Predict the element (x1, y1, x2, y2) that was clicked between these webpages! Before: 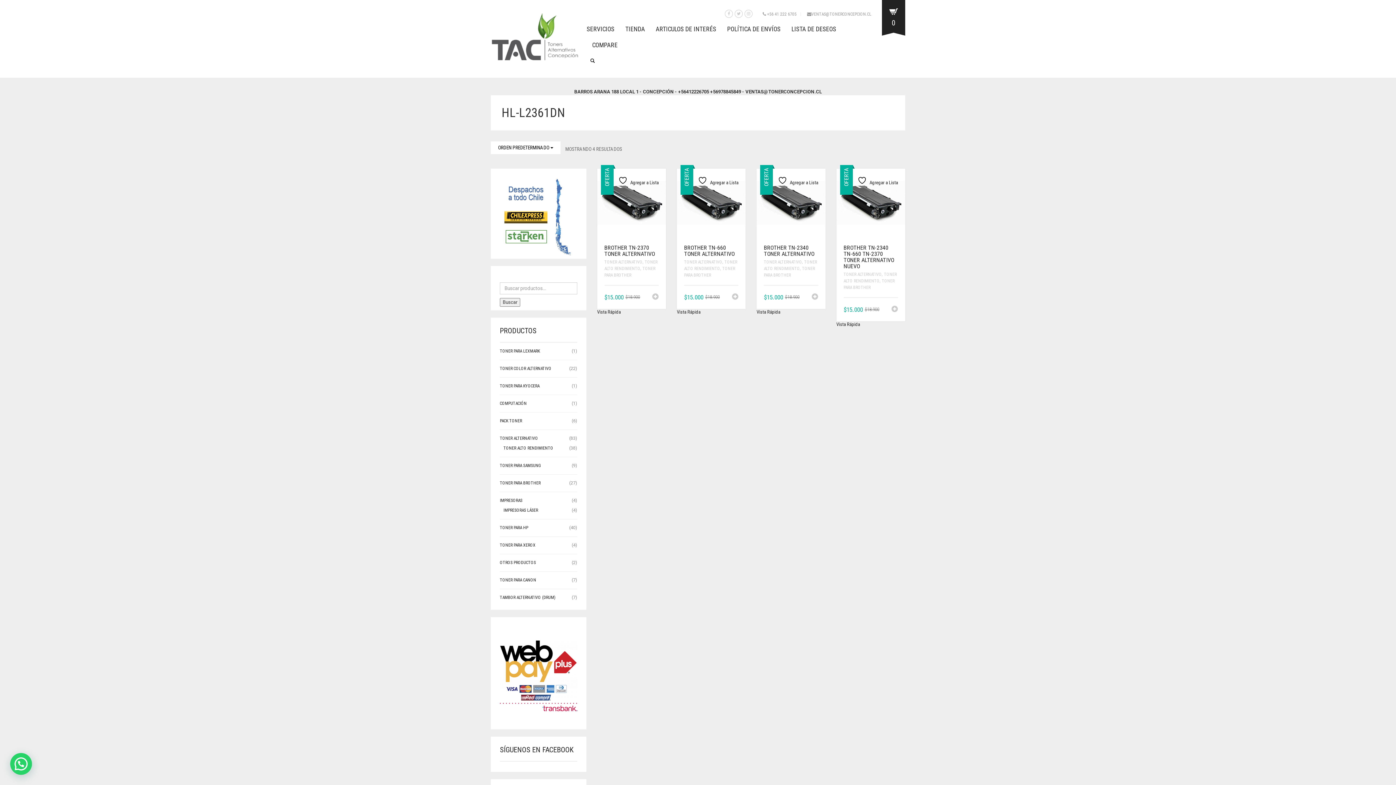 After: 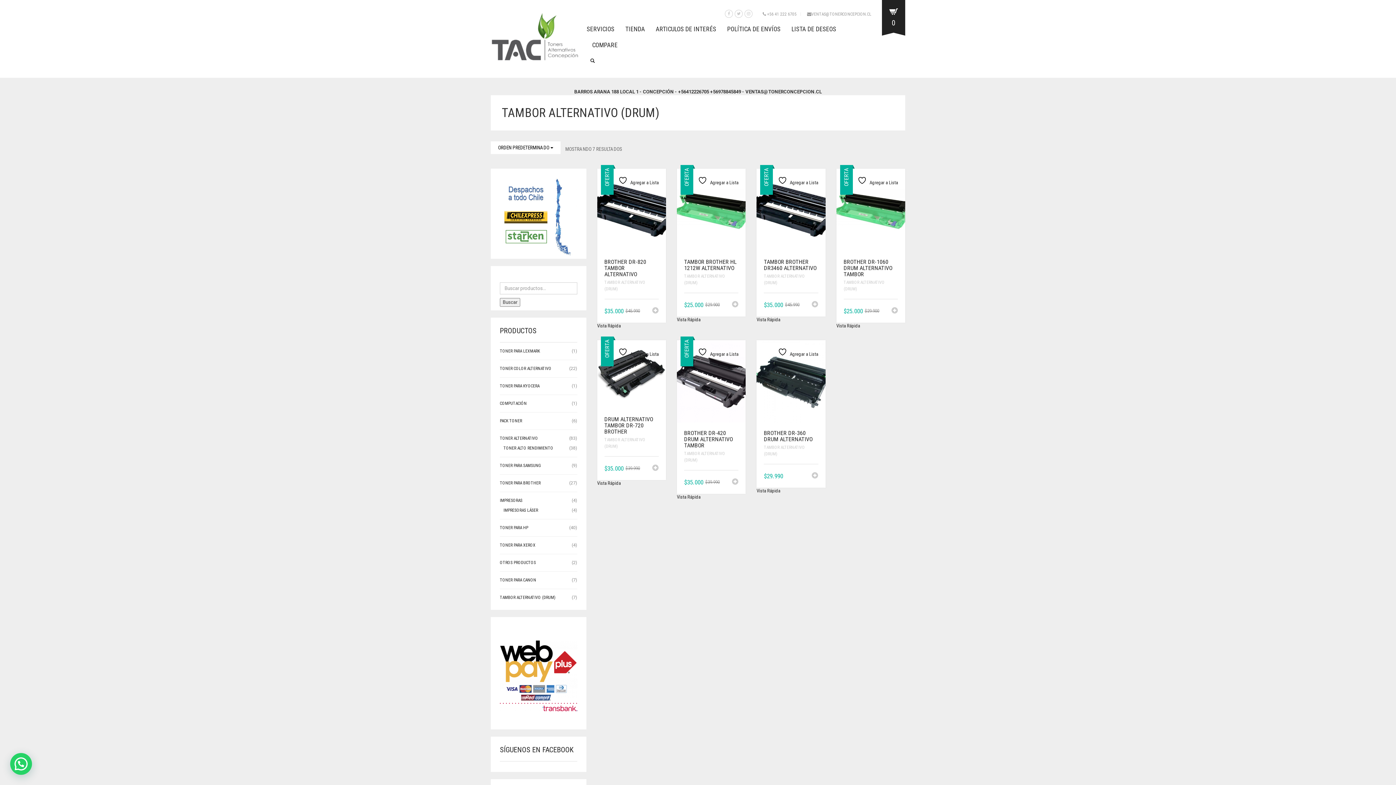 Action: bbox: (500, 595, 555, 600) label: TAMBOR ALTERNATIVO (DRUM)